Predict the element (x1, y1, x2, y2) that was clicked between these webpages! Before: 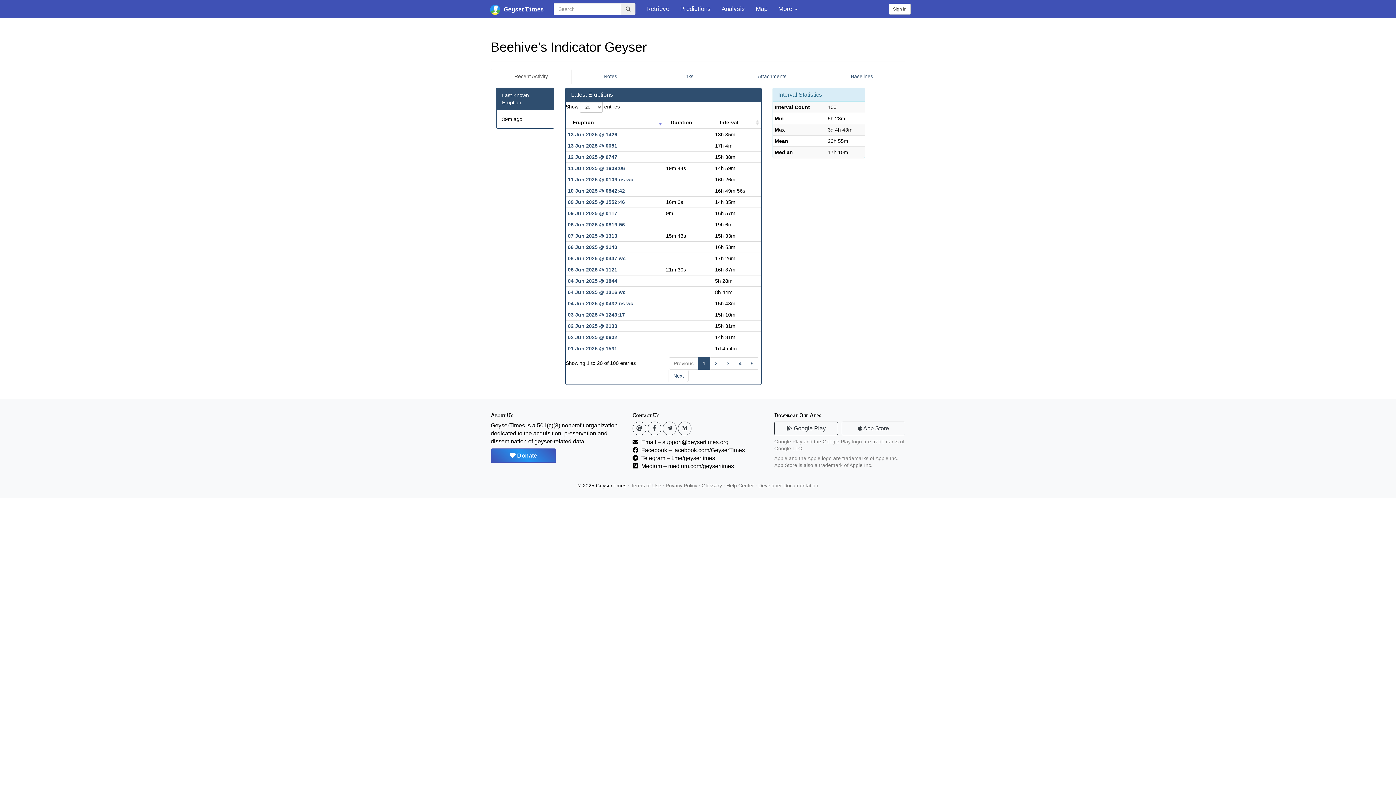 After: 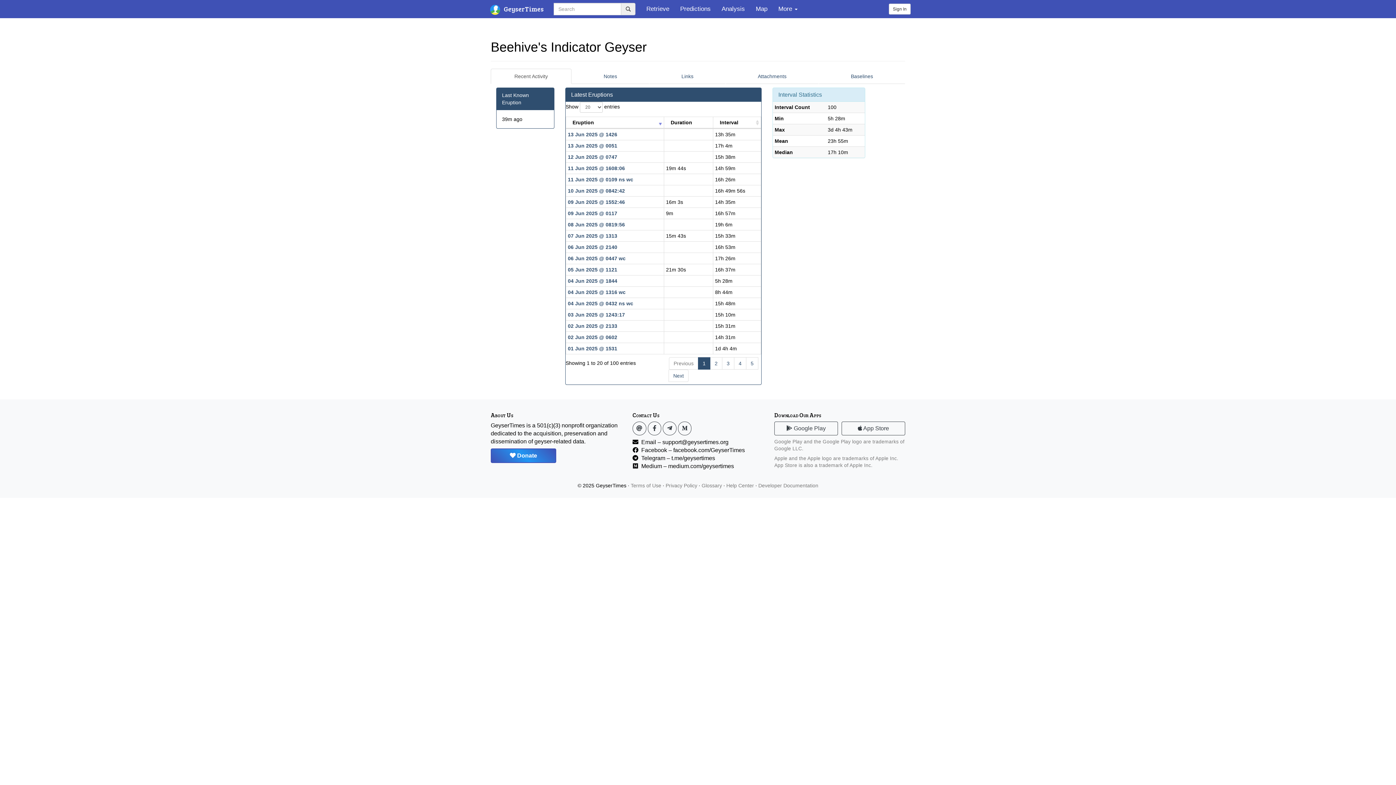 Action: bbox: (490, 68, 571, 84) label: Recent Activity